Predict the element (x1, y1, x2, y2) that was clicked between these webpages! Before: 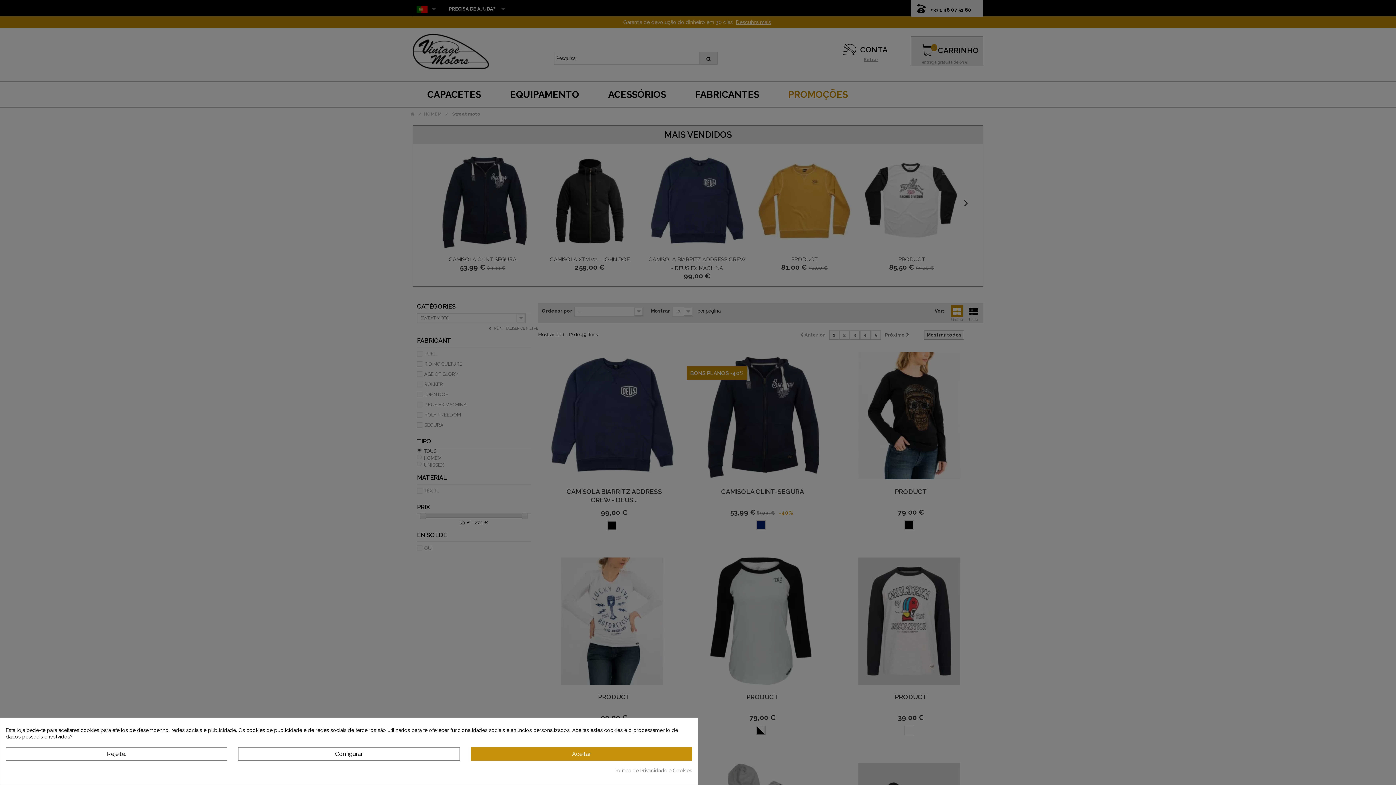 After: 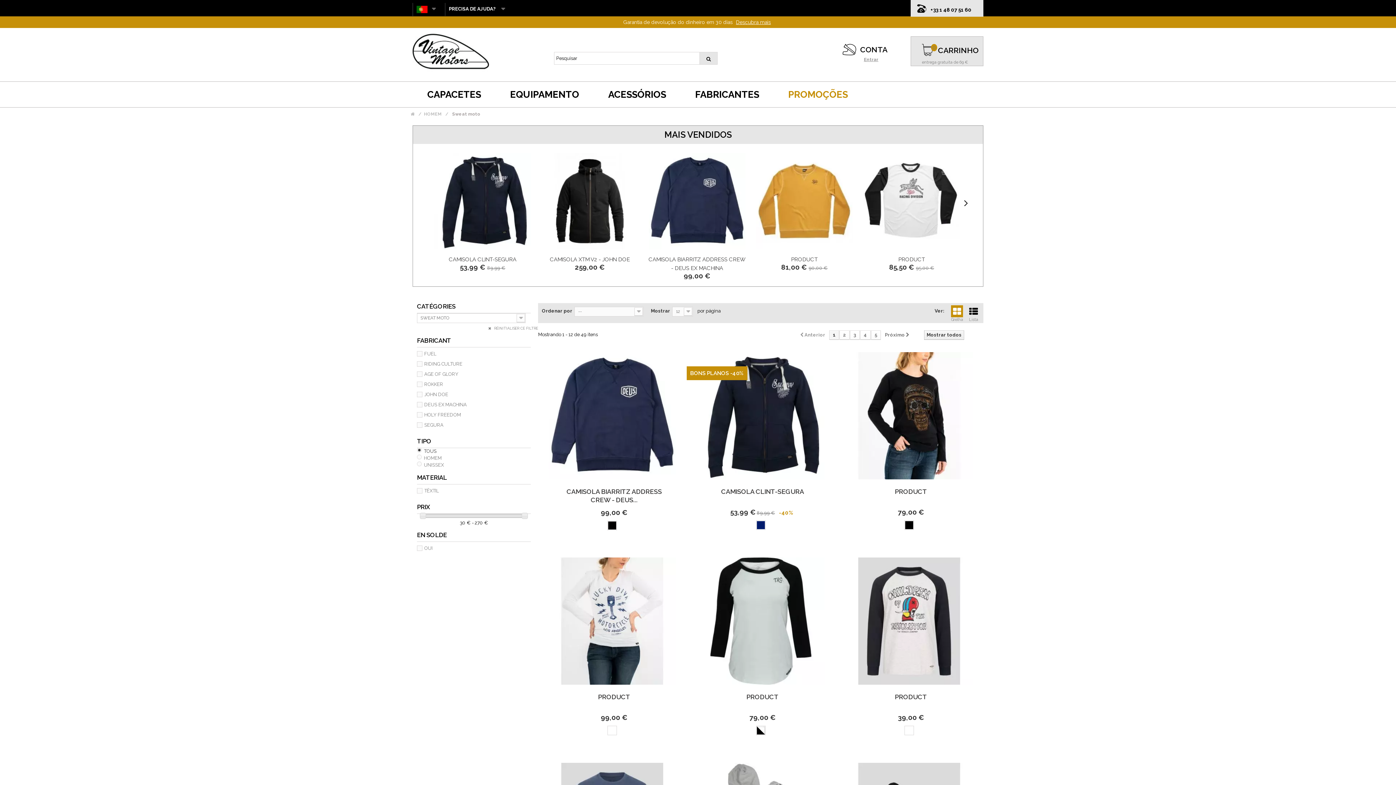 Action: label: Rejeite. bbox: (5, 747, 227, 761)